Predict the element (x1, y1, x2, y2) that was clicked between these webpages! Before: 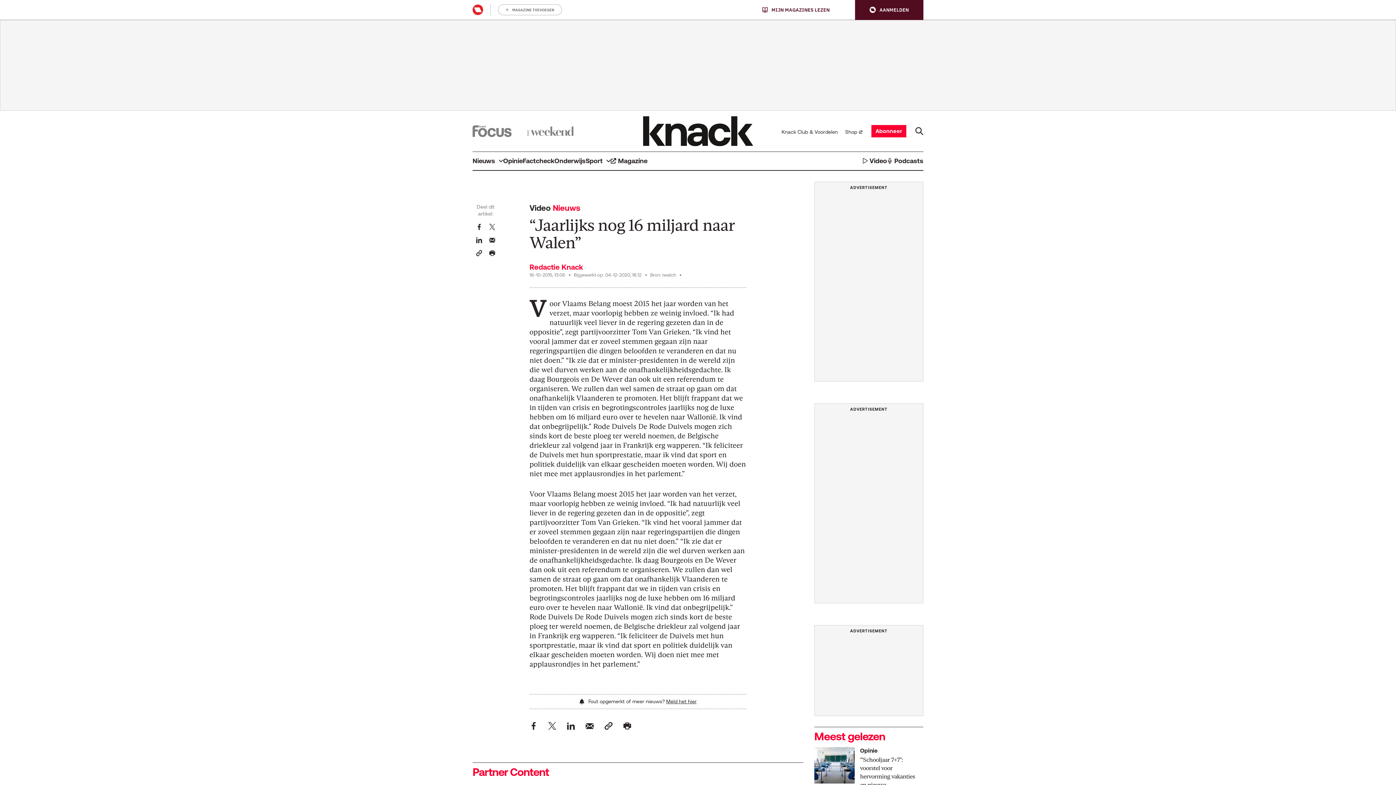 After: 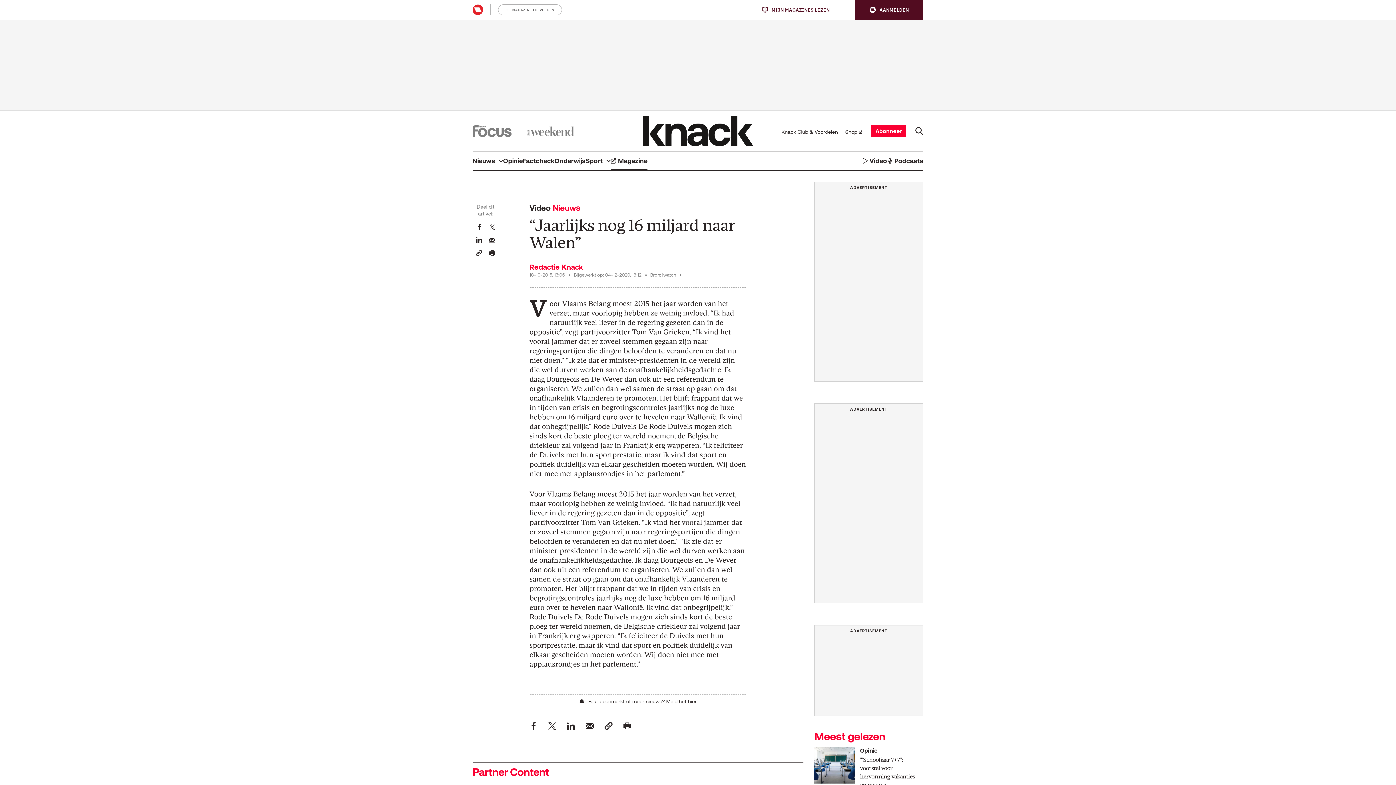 Action: bbox: (610, 151, 647, 170) label: Magazine